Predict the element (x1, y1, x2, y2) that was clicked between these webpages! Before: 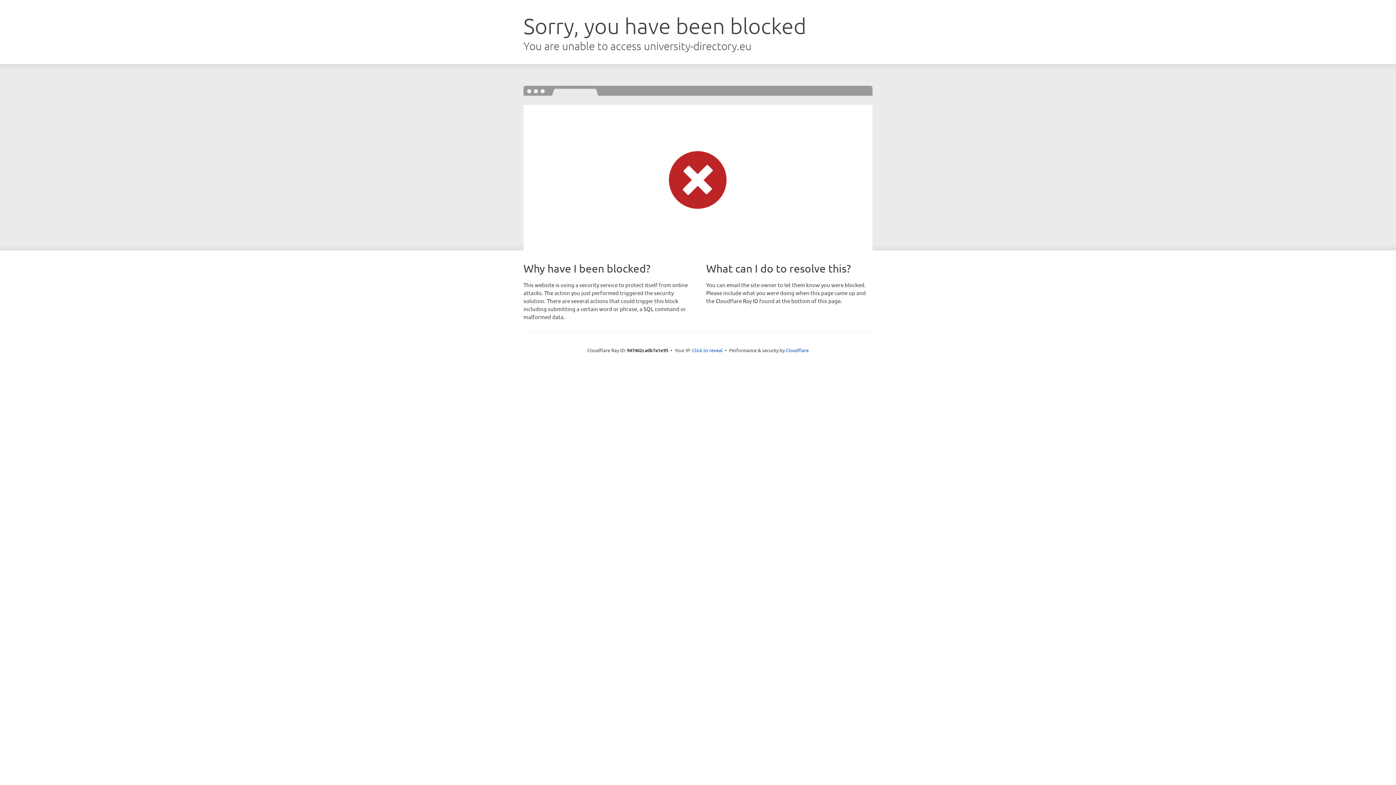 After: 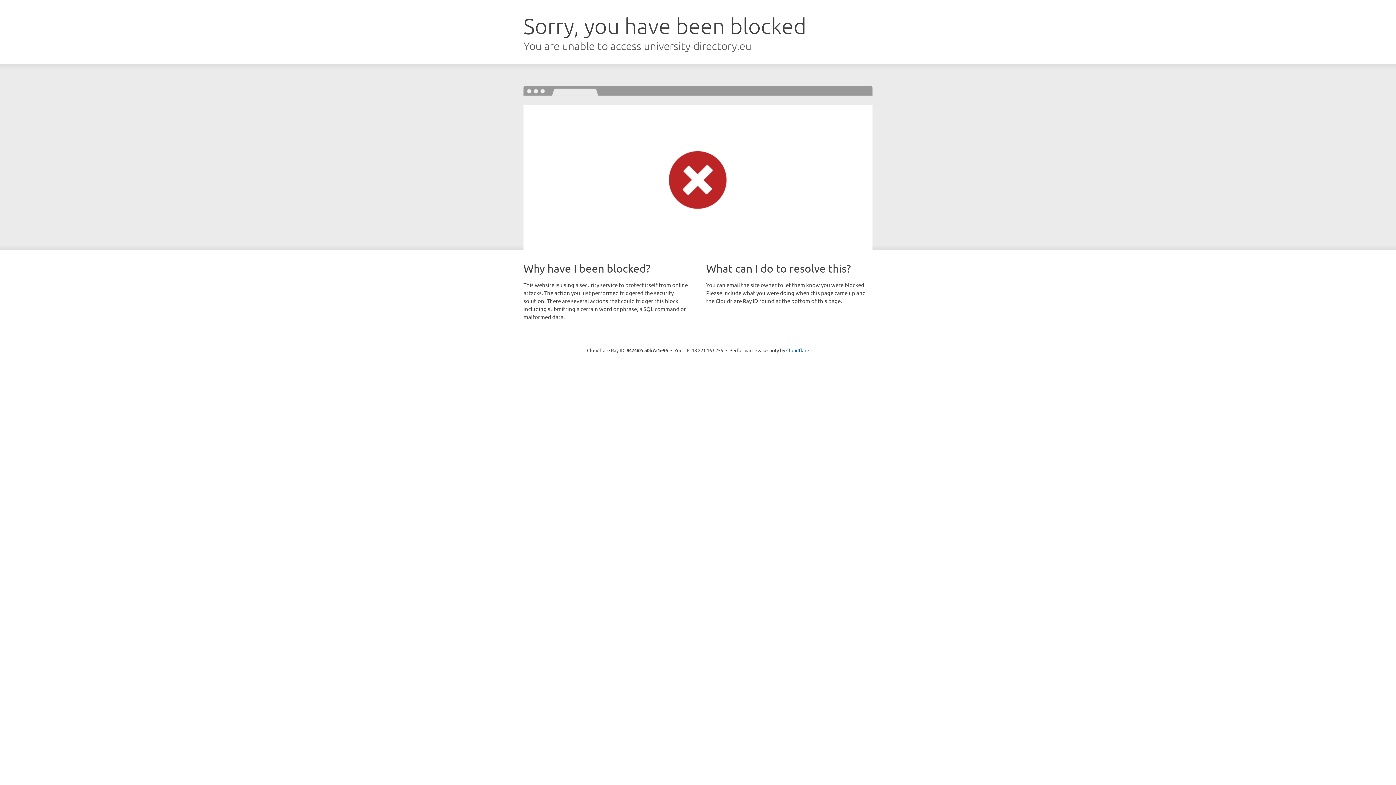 Action: label: Click to reveal bbox: (692, 346, 722, 353)